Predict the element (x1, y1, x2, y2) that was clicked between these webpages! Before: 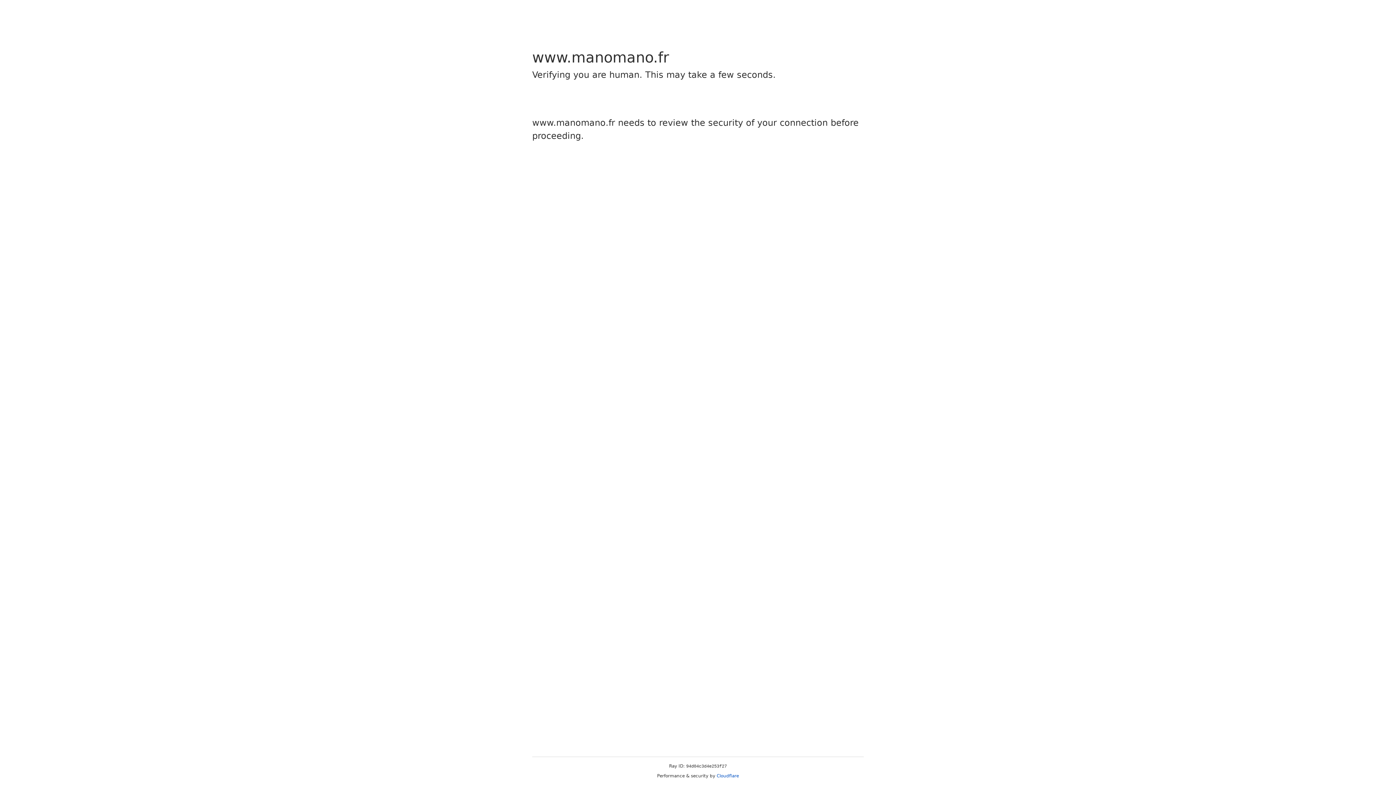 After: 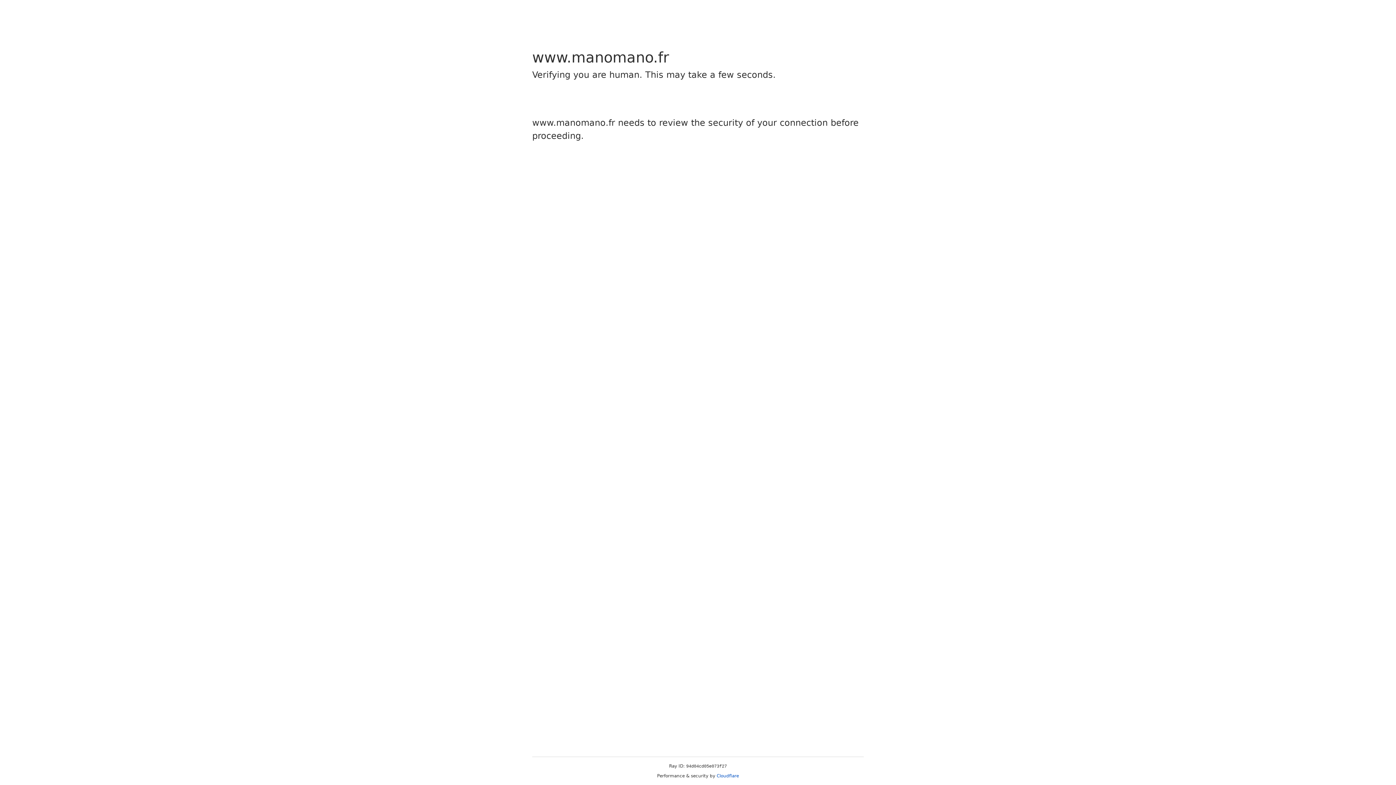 Action: bbox: (716, 773, 739, 778) label: Cloudflare